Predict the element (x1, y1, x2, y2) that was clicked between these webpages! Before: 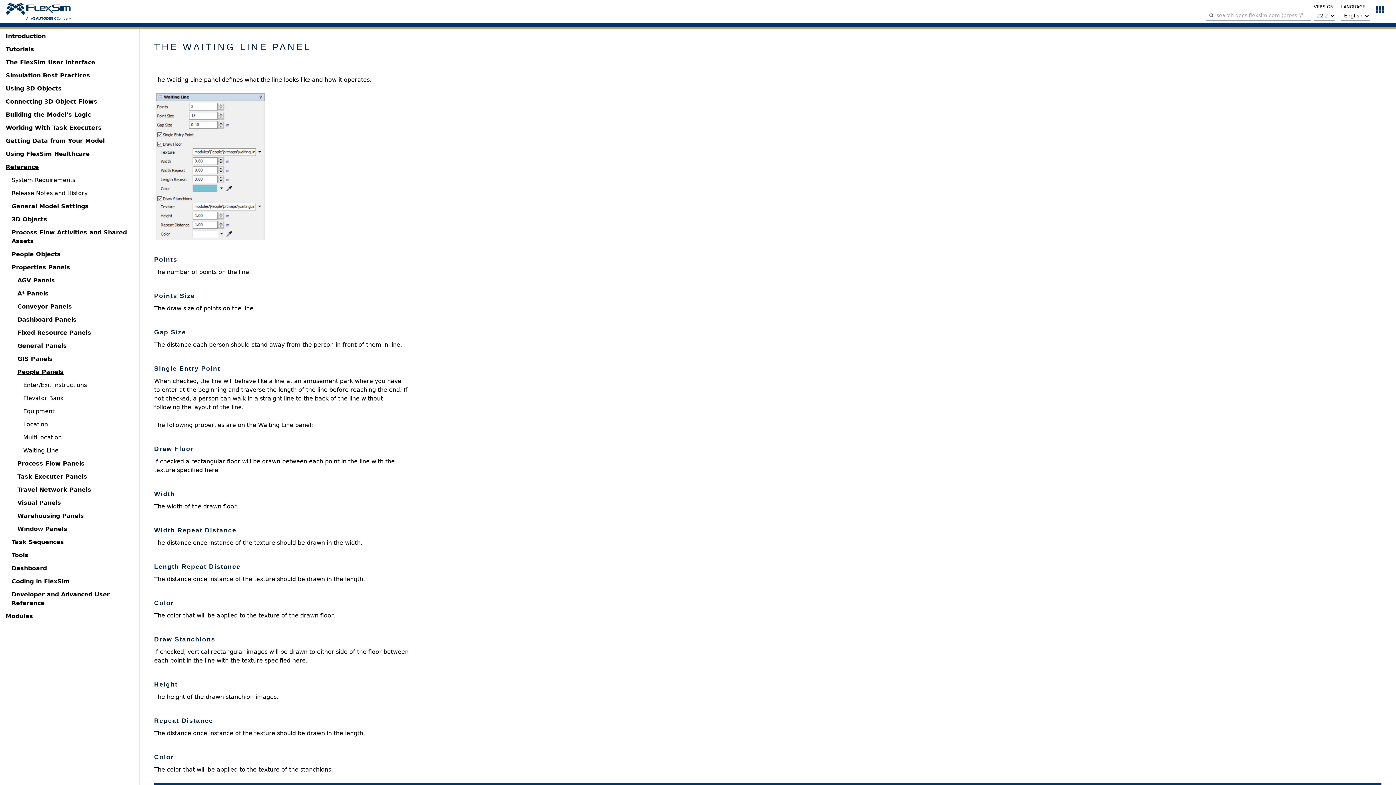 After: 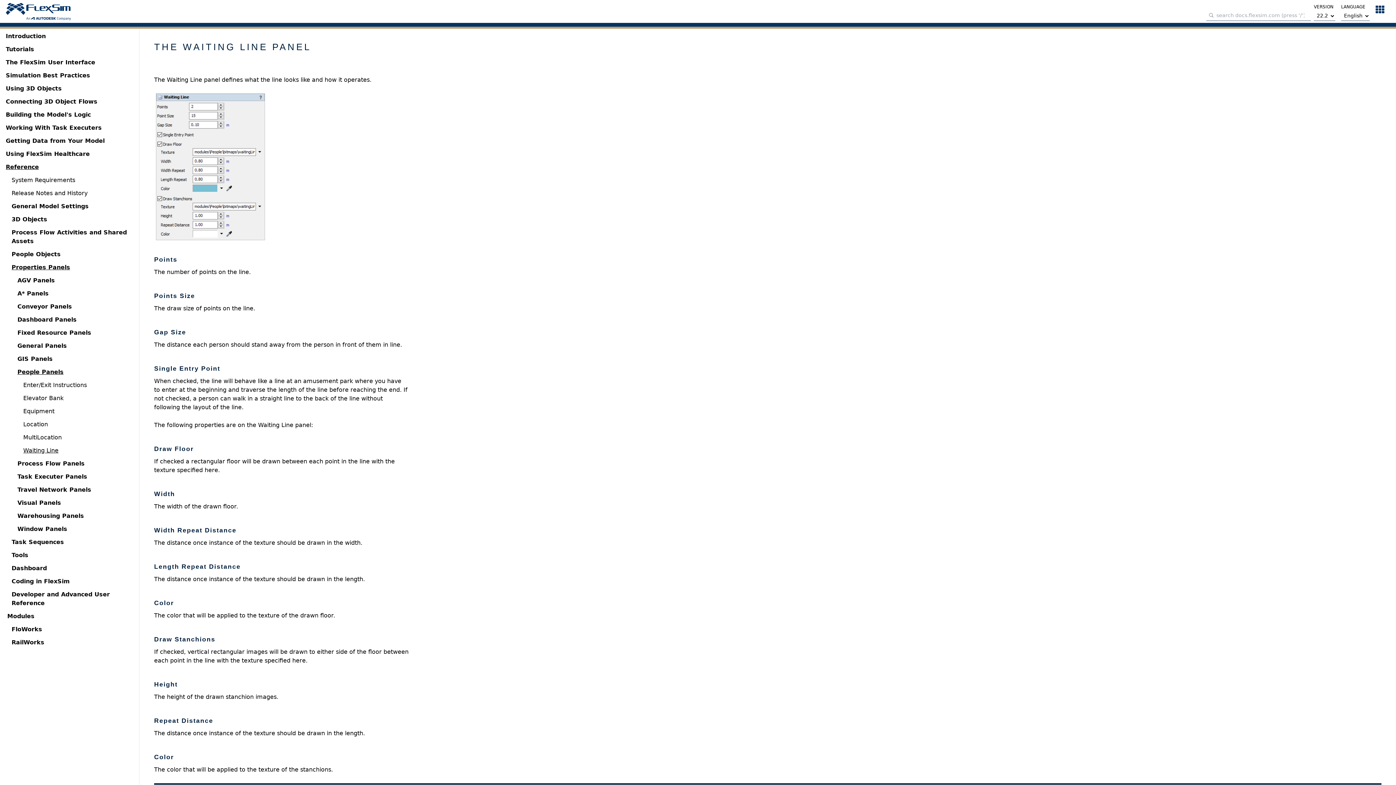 Action: label: Modules bbox: (5, 612, 33, 621)